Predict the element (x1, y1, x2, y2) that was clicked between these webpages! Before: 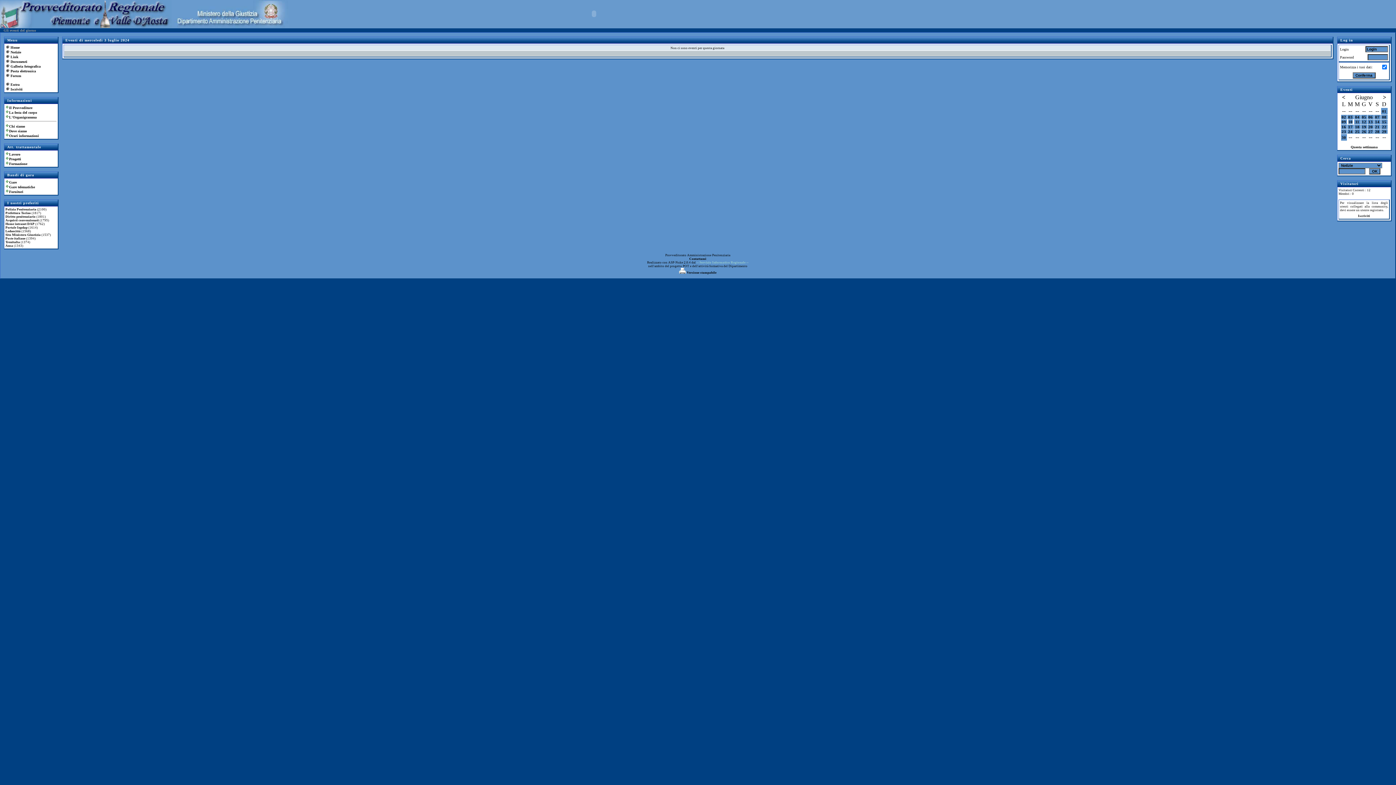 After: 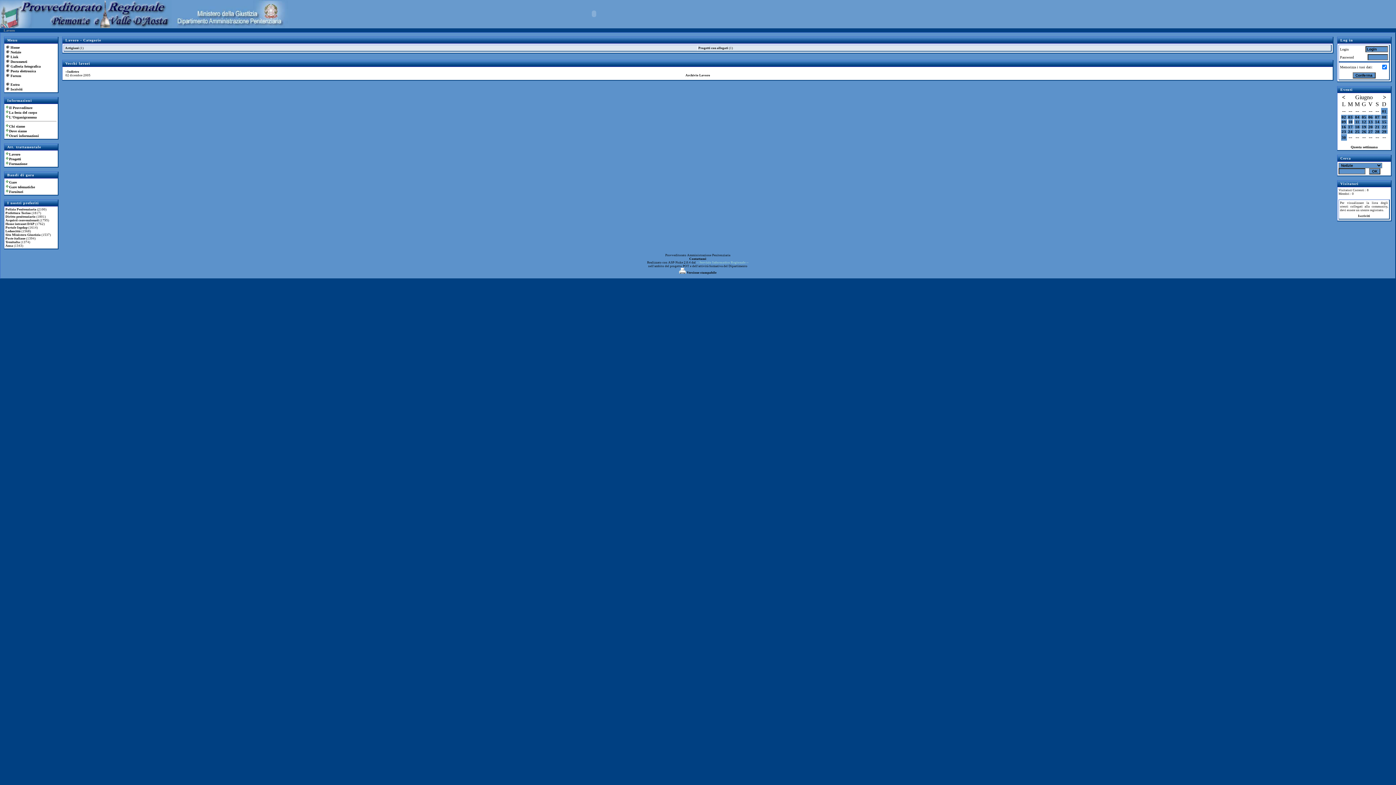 Action: bbox: (9, 152, 20, 156) label: Lavoro